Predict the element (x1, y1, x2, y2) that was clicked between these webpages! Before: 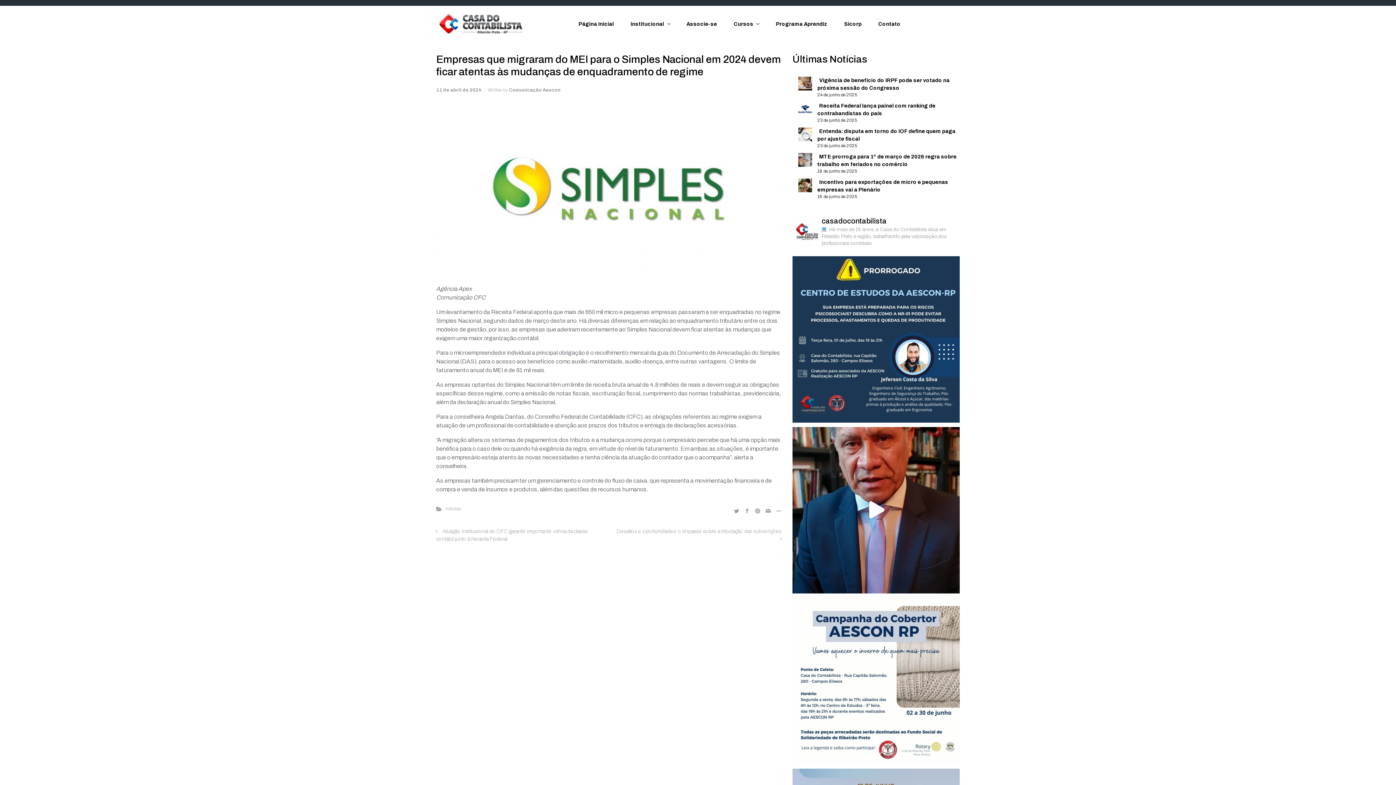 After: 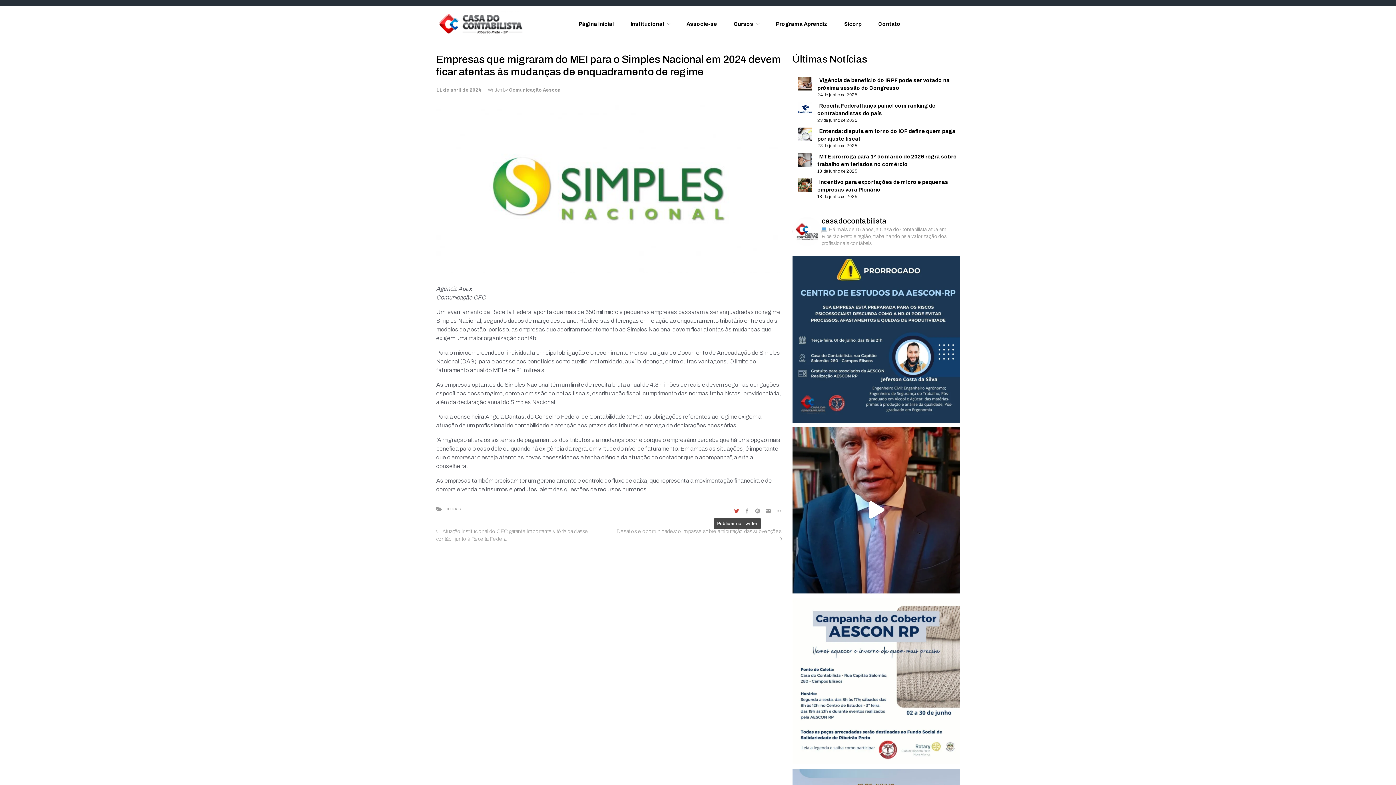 Action: bbox: (732, 505, 741, 516)